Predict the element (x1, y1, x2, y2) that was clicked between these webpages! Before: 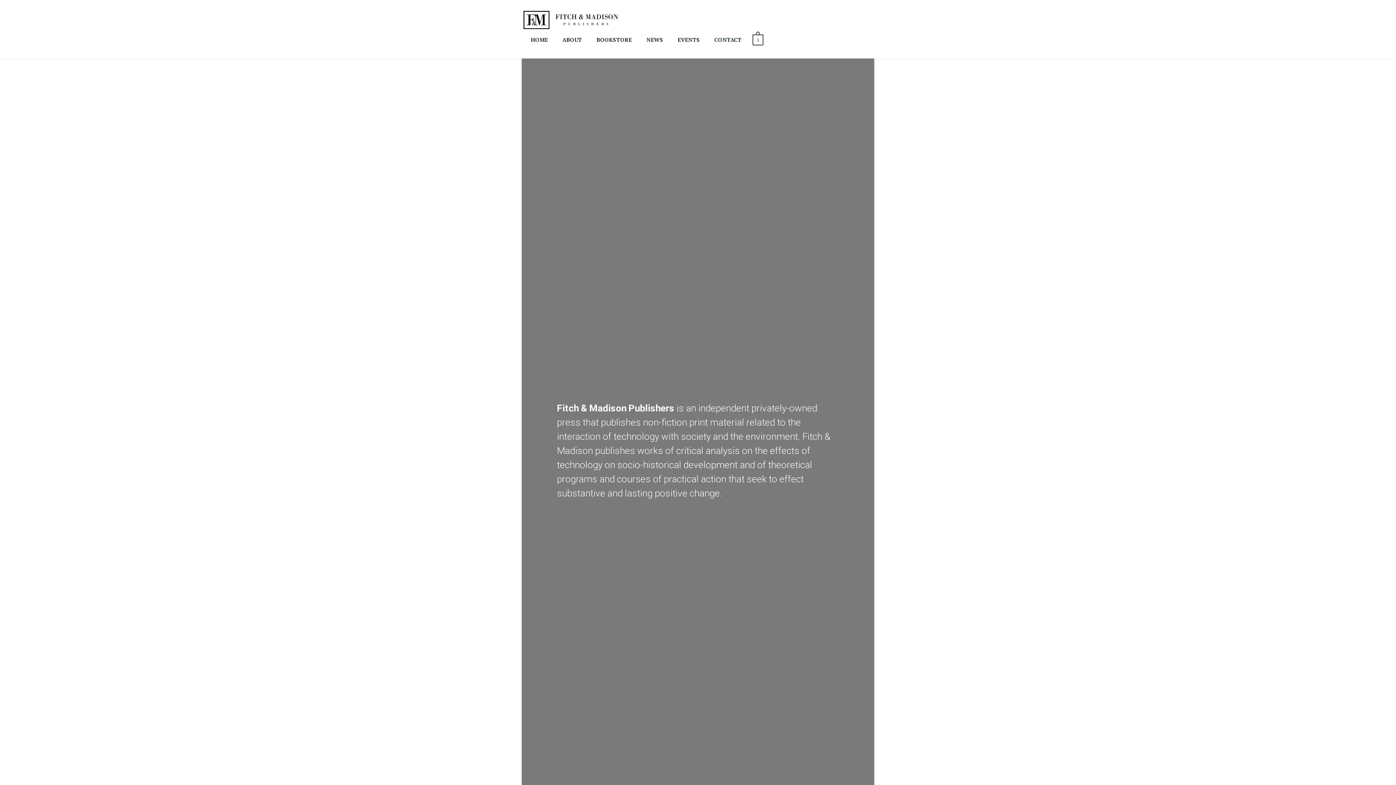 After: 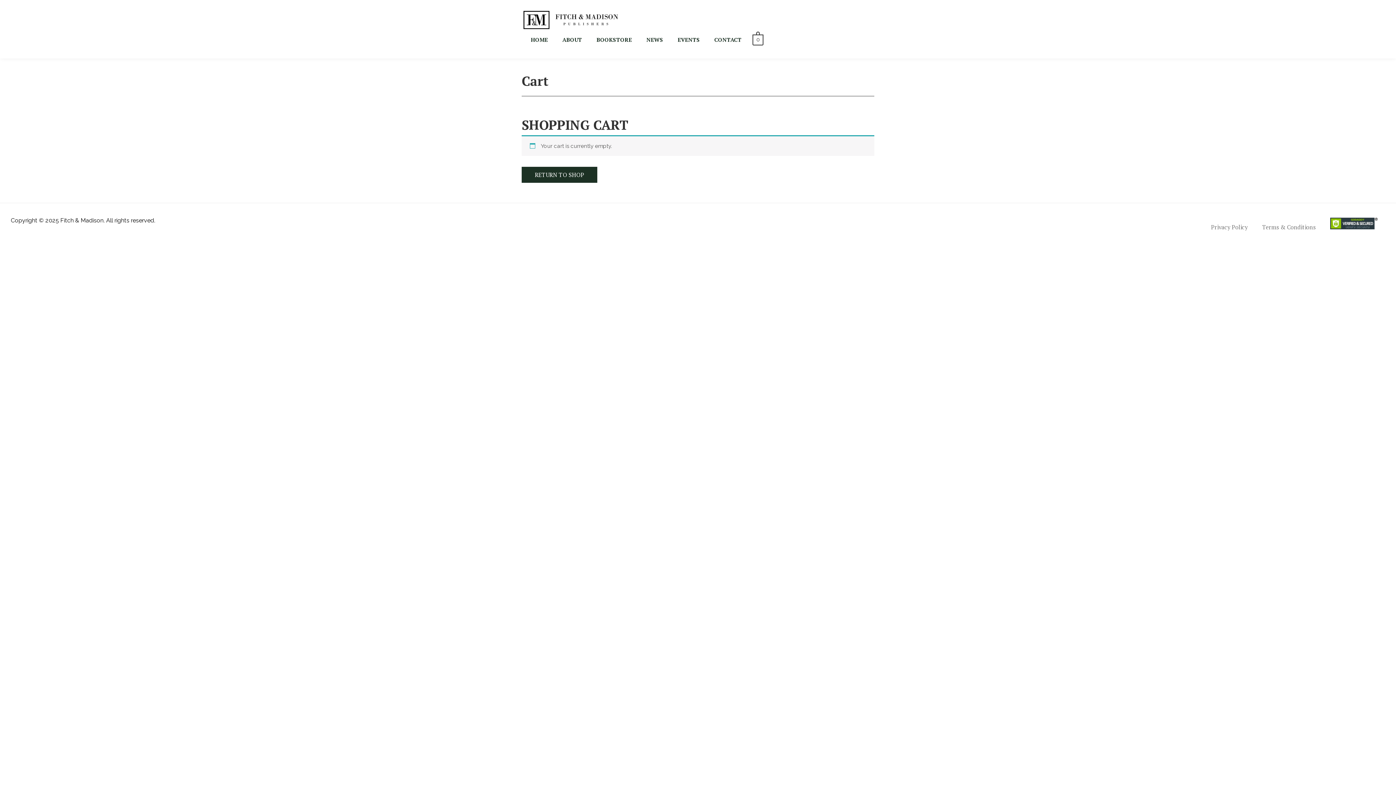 Action: label: 1 bbox: (752, 34, 763, 45)